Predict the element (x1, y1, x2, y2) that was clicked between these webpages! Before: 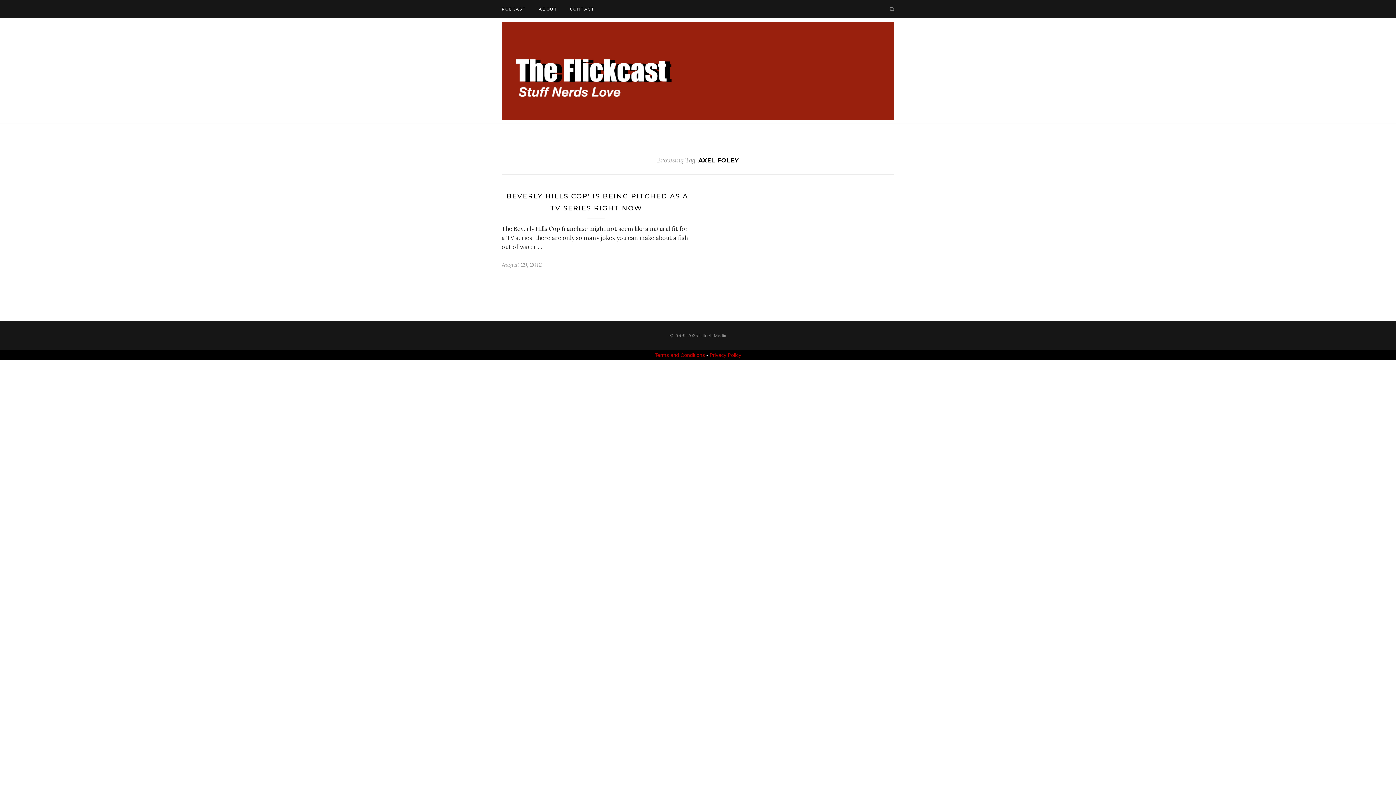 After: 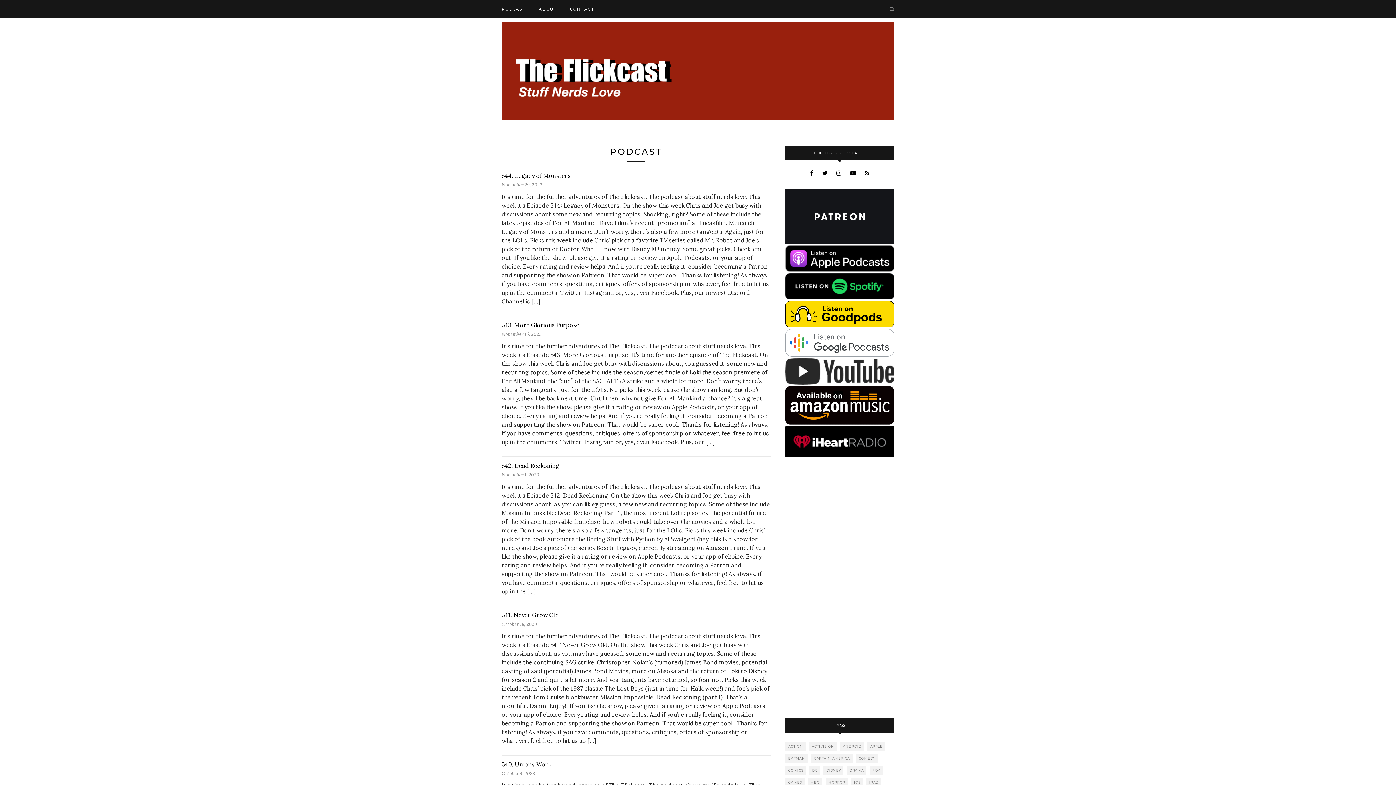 Action: label: PODCAST bbox: (501, 0, 526, 18)